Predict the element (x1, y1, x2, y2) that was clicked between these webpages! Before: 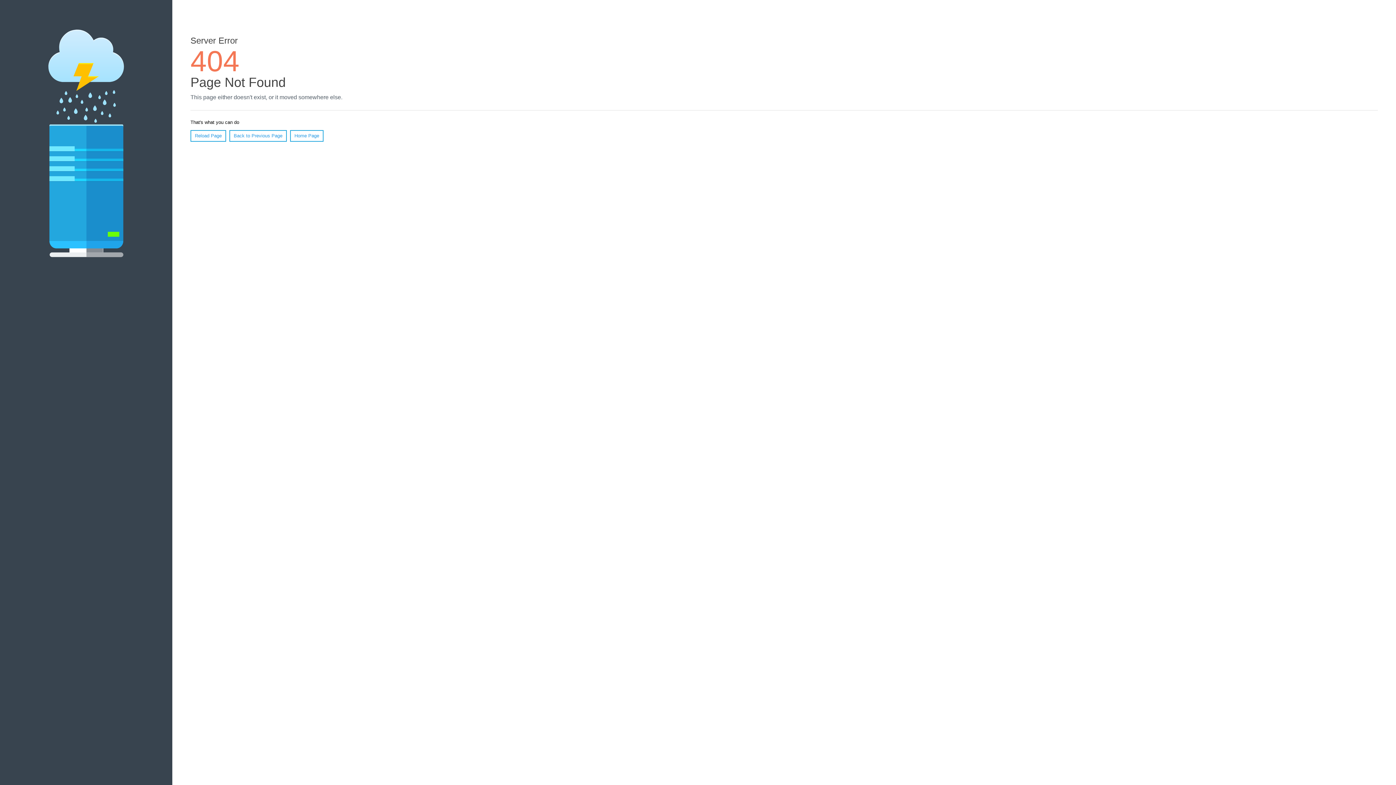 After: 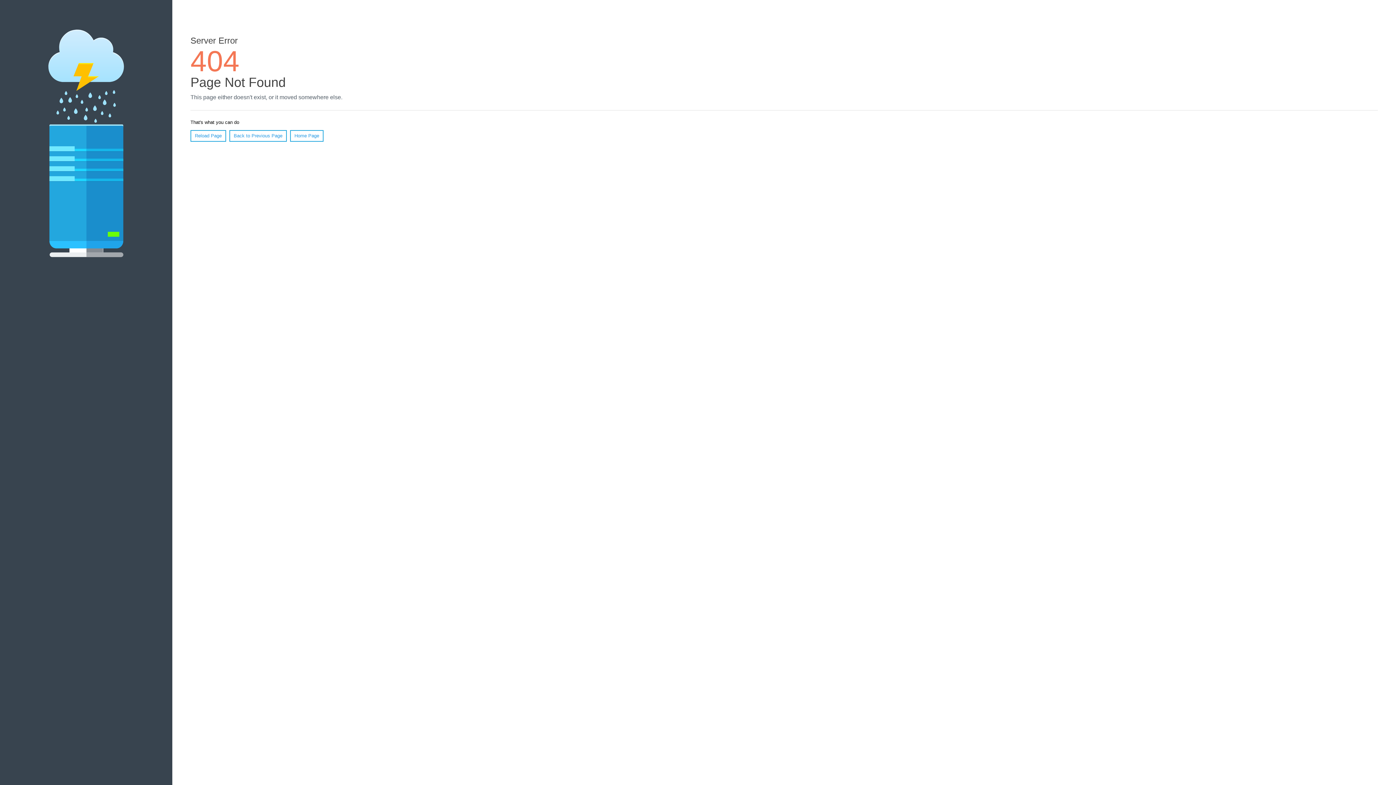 Action: label: Reload Page bbox: (190, 130, 226, 141)